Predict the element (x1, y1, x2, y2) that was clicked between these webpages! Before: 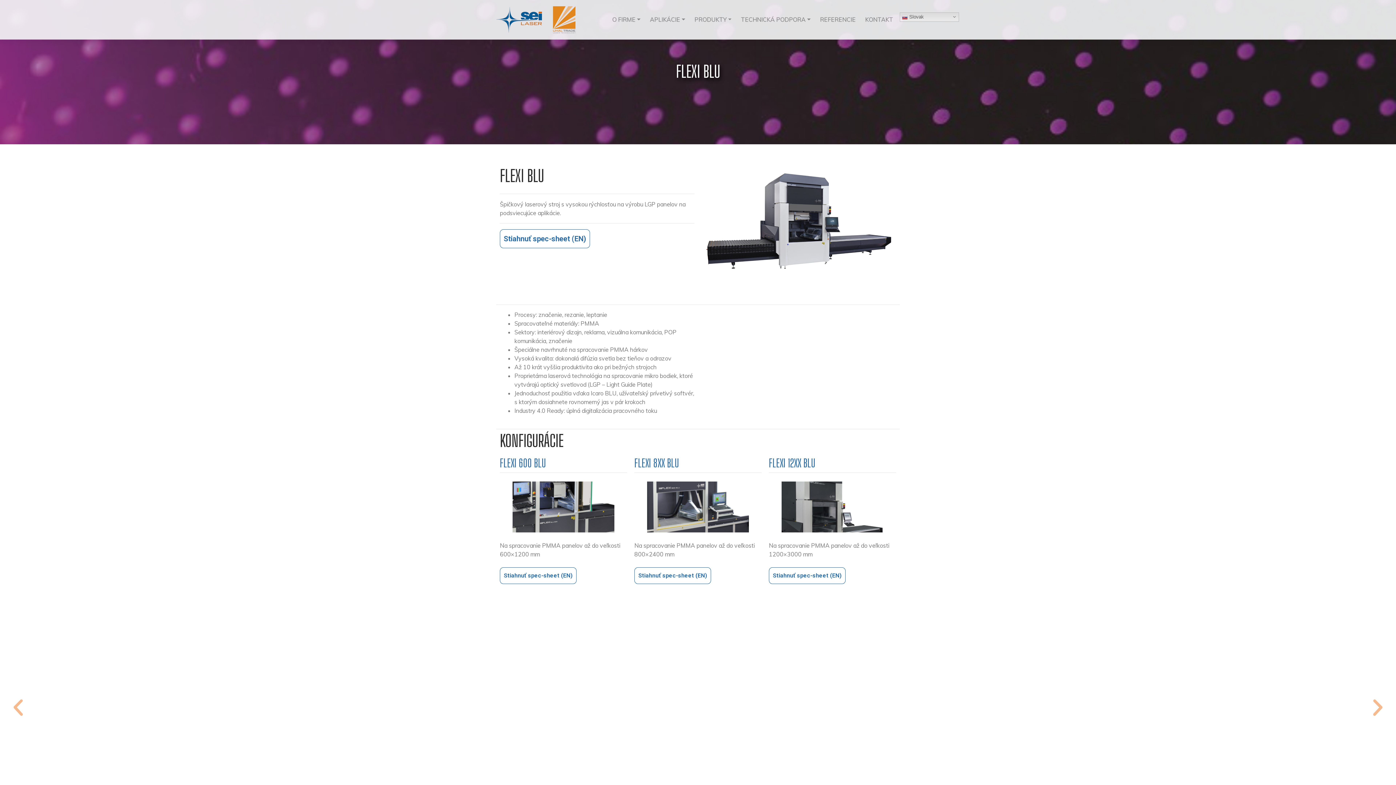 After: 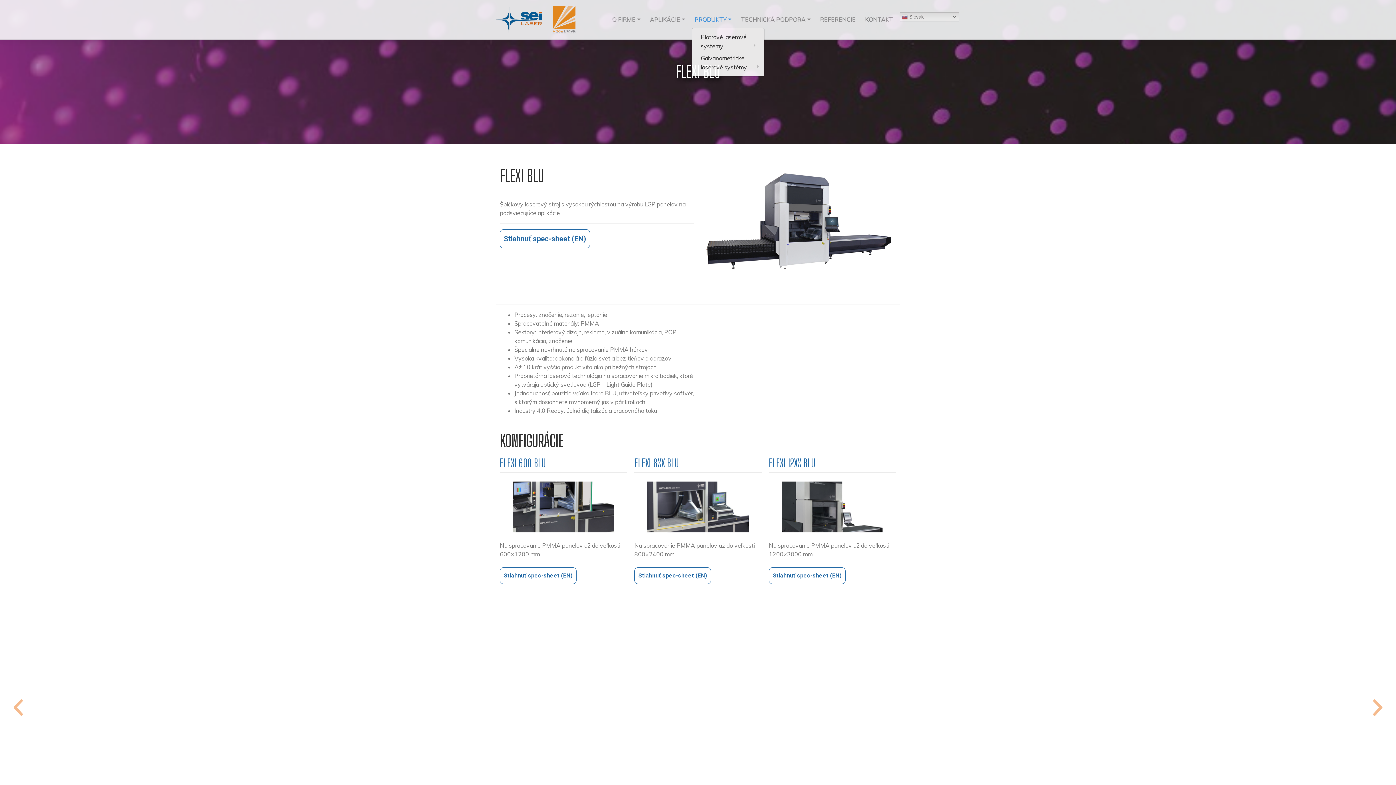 Action: label: PRODUKTY bbox: (691, 12, 734, 27)